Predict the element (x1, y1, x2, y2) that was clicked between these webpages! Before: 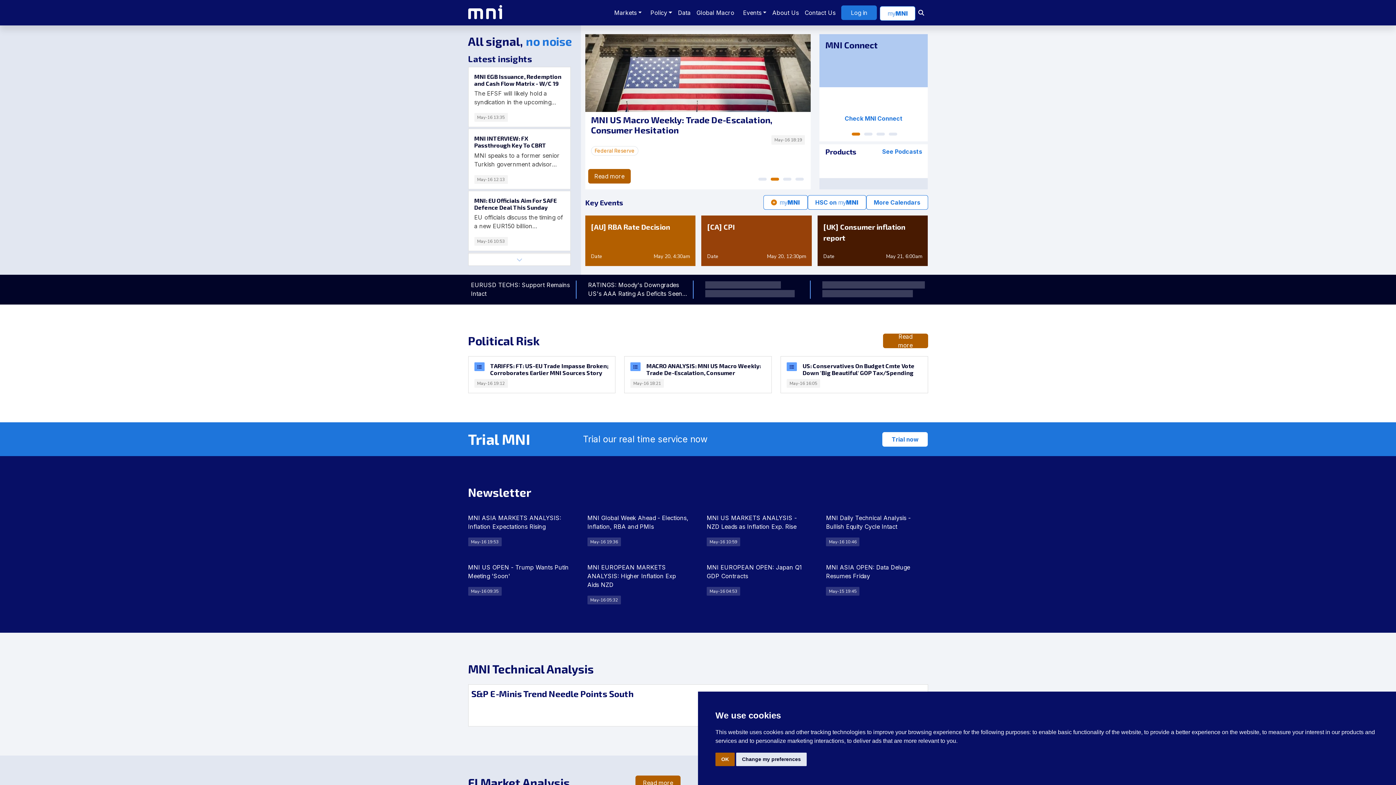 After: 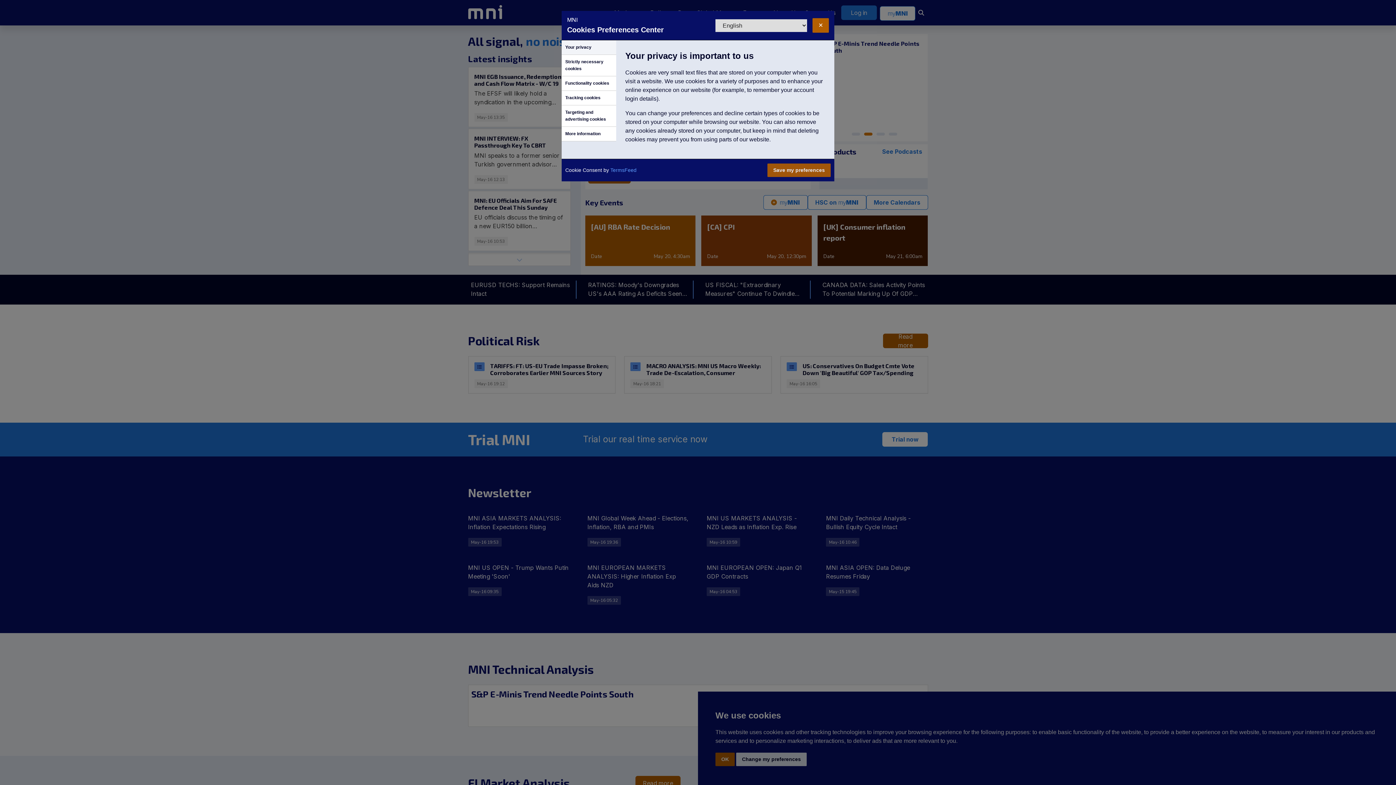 Action: bbox: (736, 753, 806, 766) label: Change my preferences